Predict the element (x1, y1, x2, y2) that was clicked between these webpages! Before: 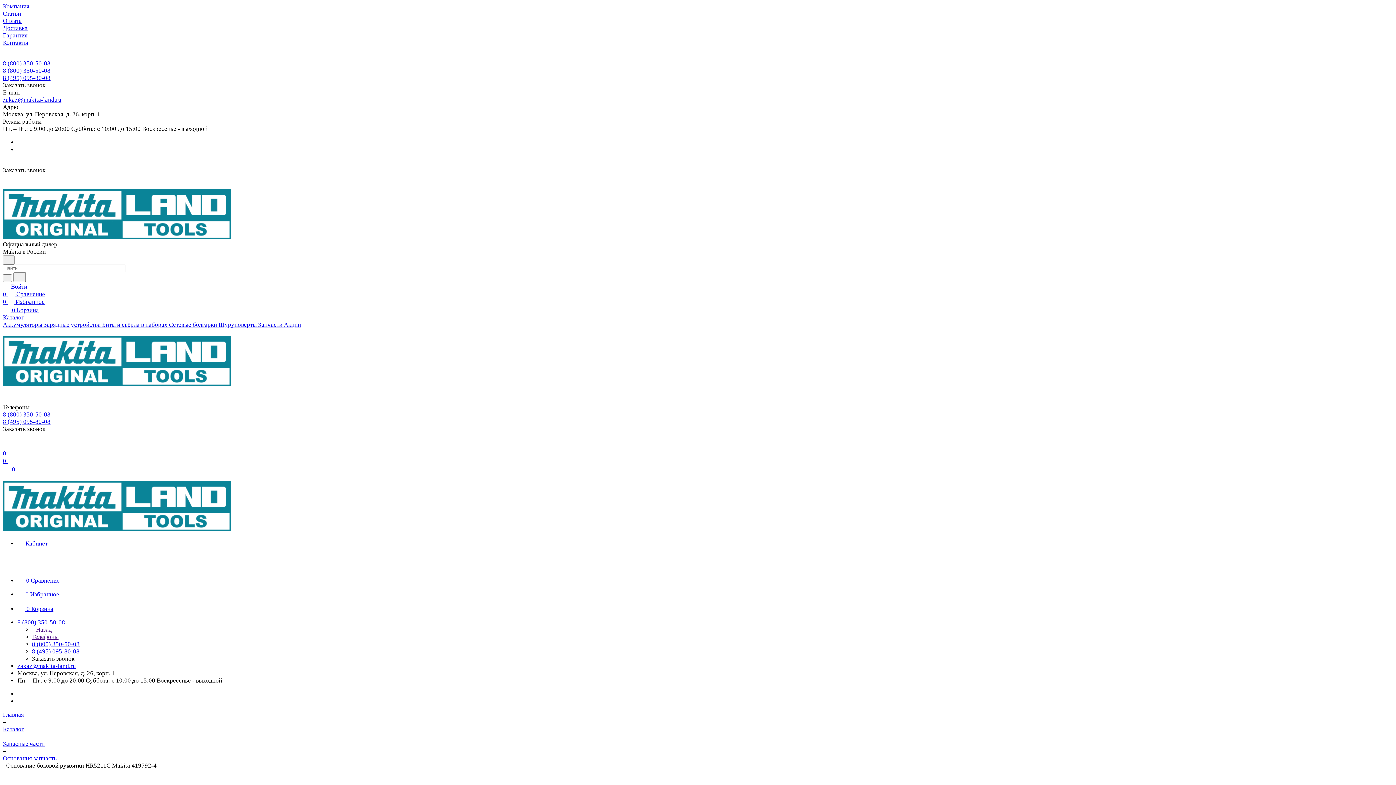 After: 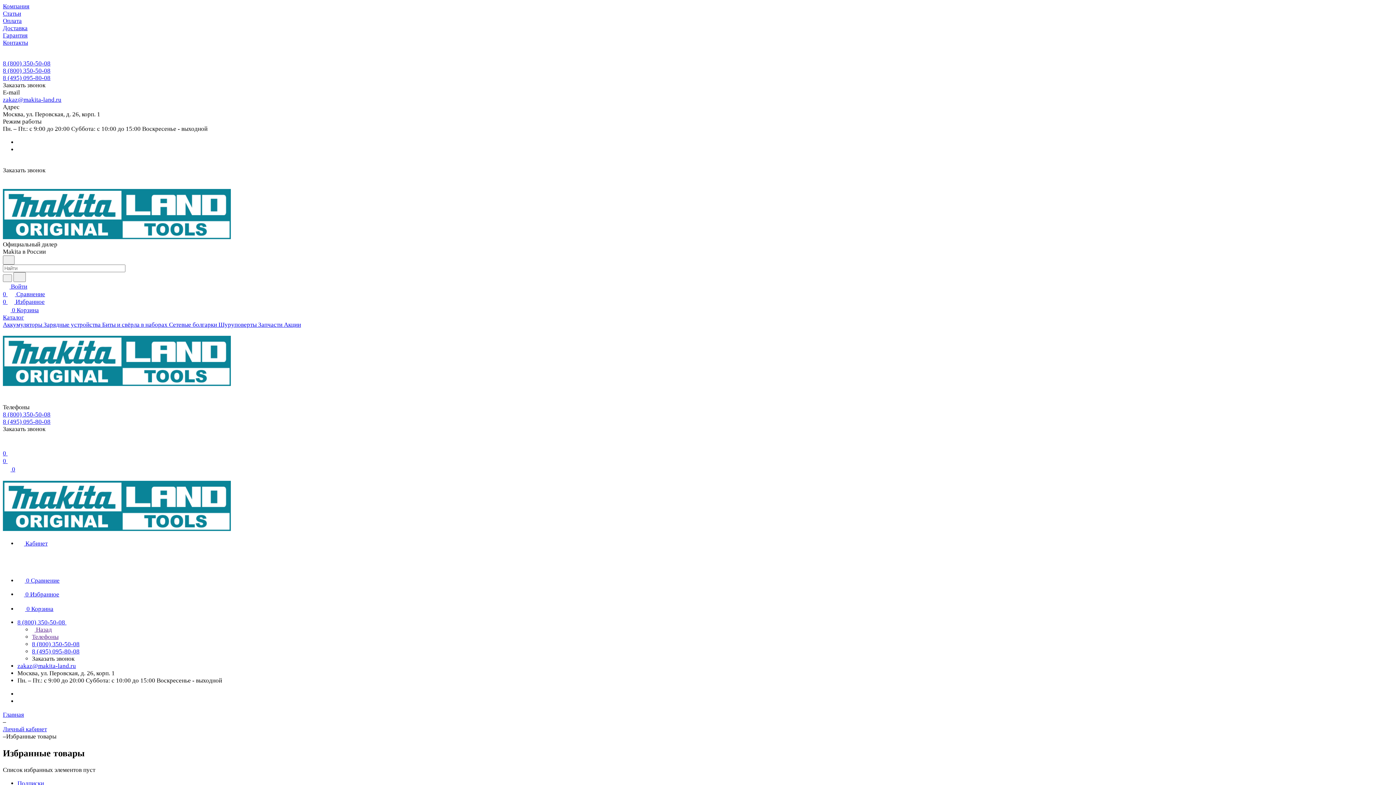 Action: label: 0  Избранное bbox: (2, 298, 44, 305)